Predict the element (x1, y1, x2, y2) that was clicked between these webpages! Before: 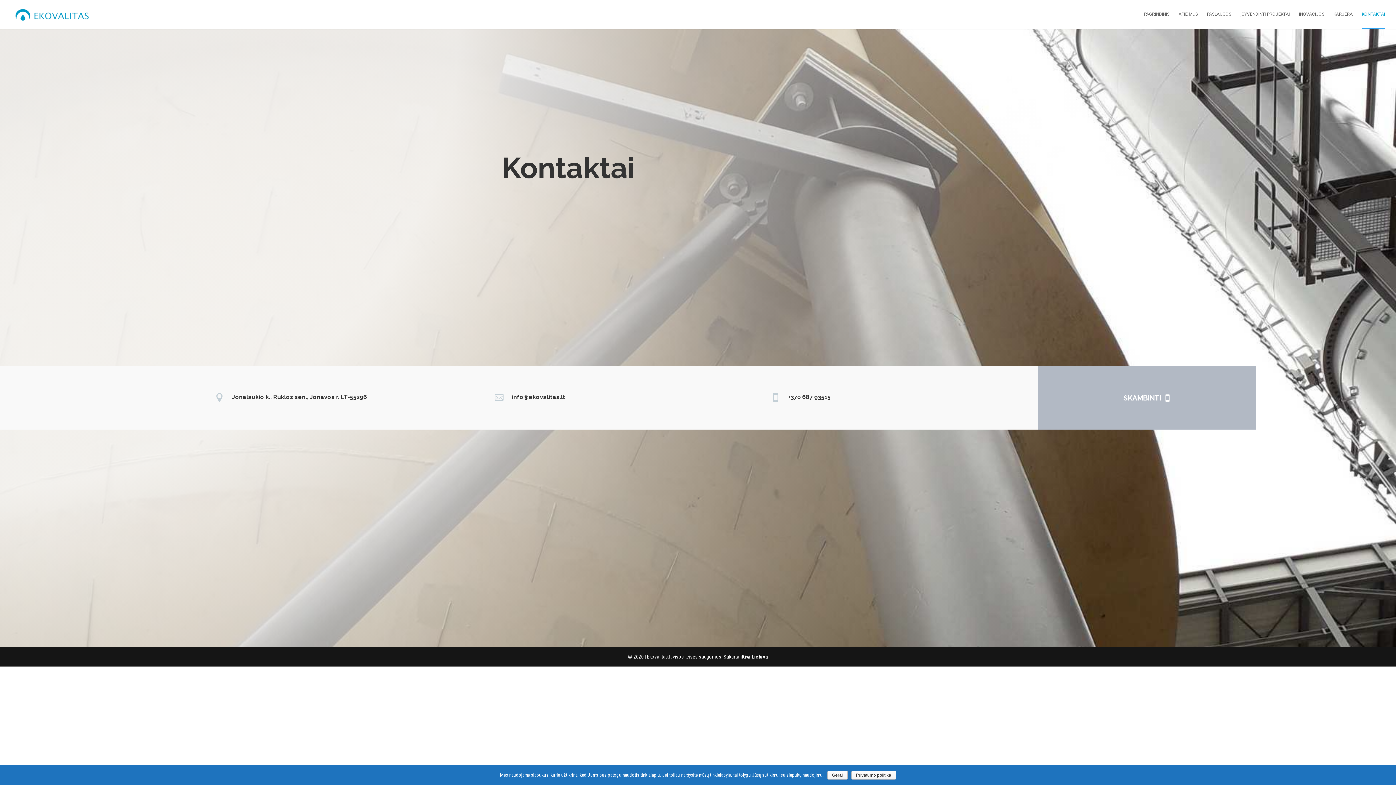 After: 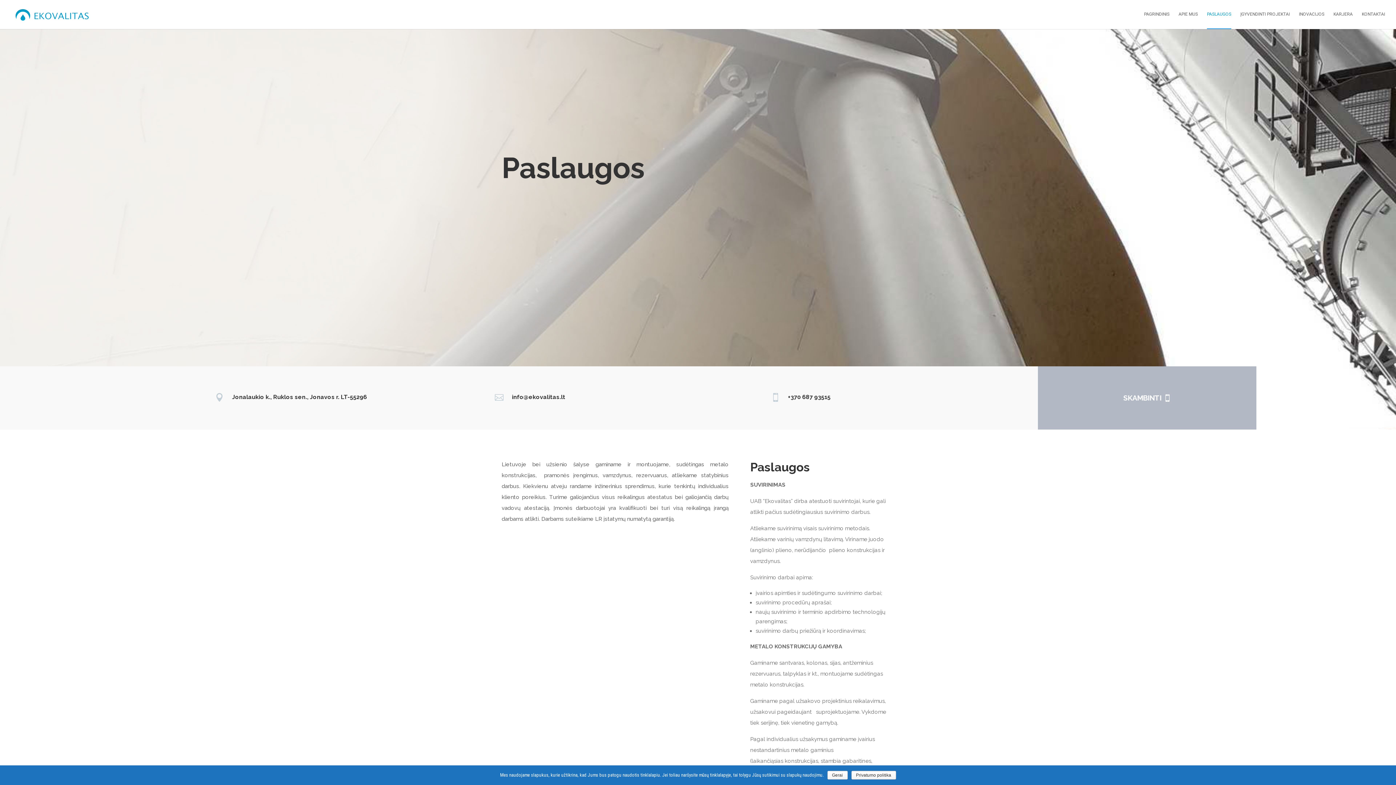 Action: label: PASLAUGOS bbox: (1207, 11, 1231, 28)